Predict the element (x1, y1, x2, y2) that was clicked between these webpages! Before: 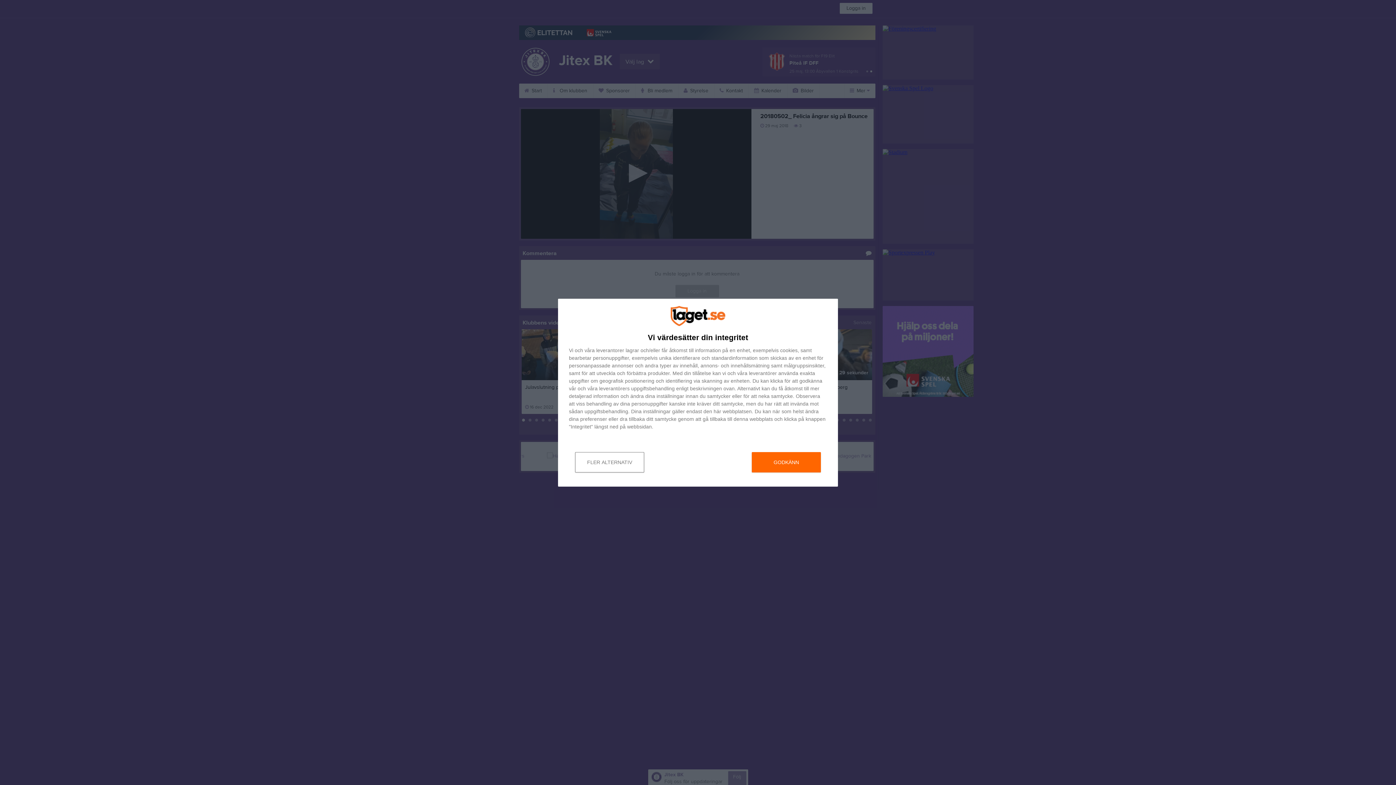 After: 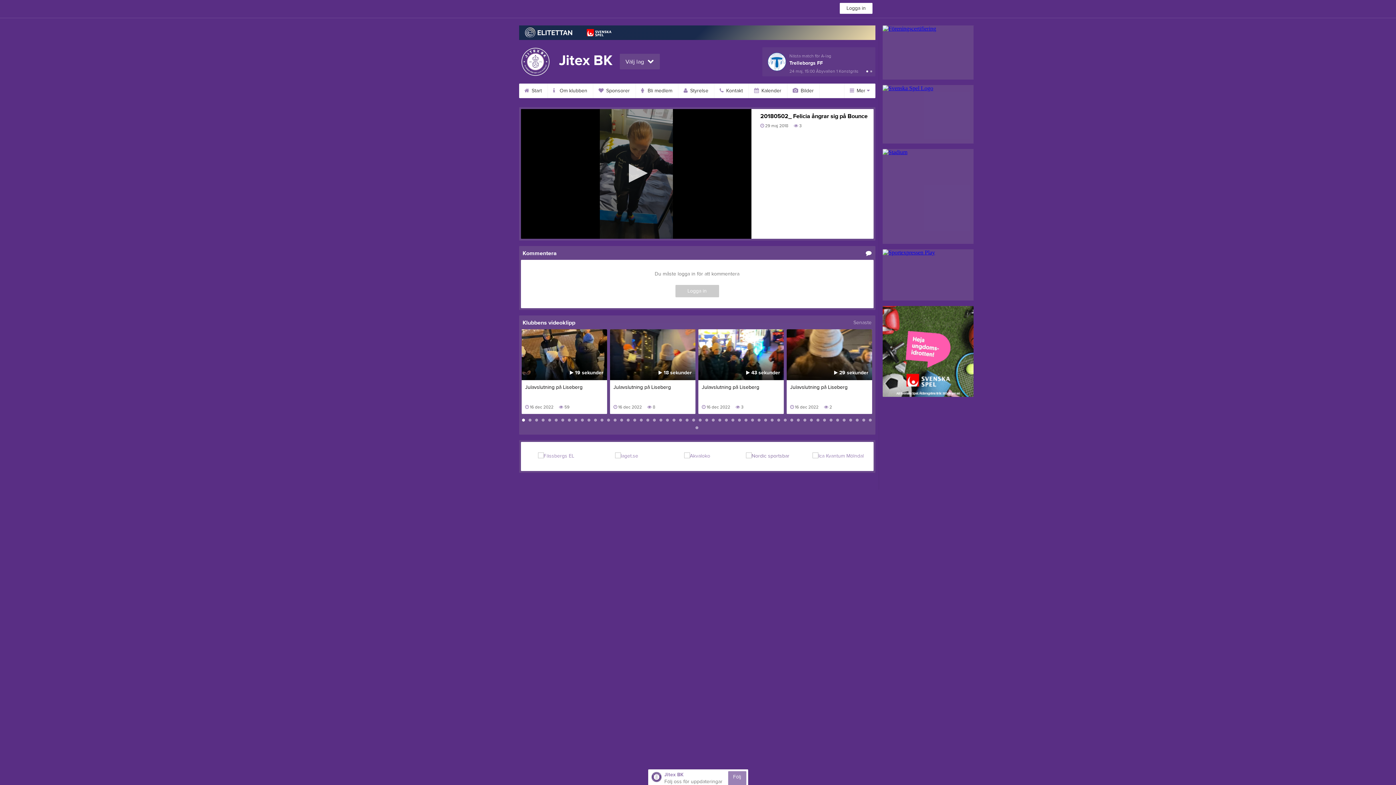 Action: bbox: (752, 452, 821, 472) label: GODKÄNN